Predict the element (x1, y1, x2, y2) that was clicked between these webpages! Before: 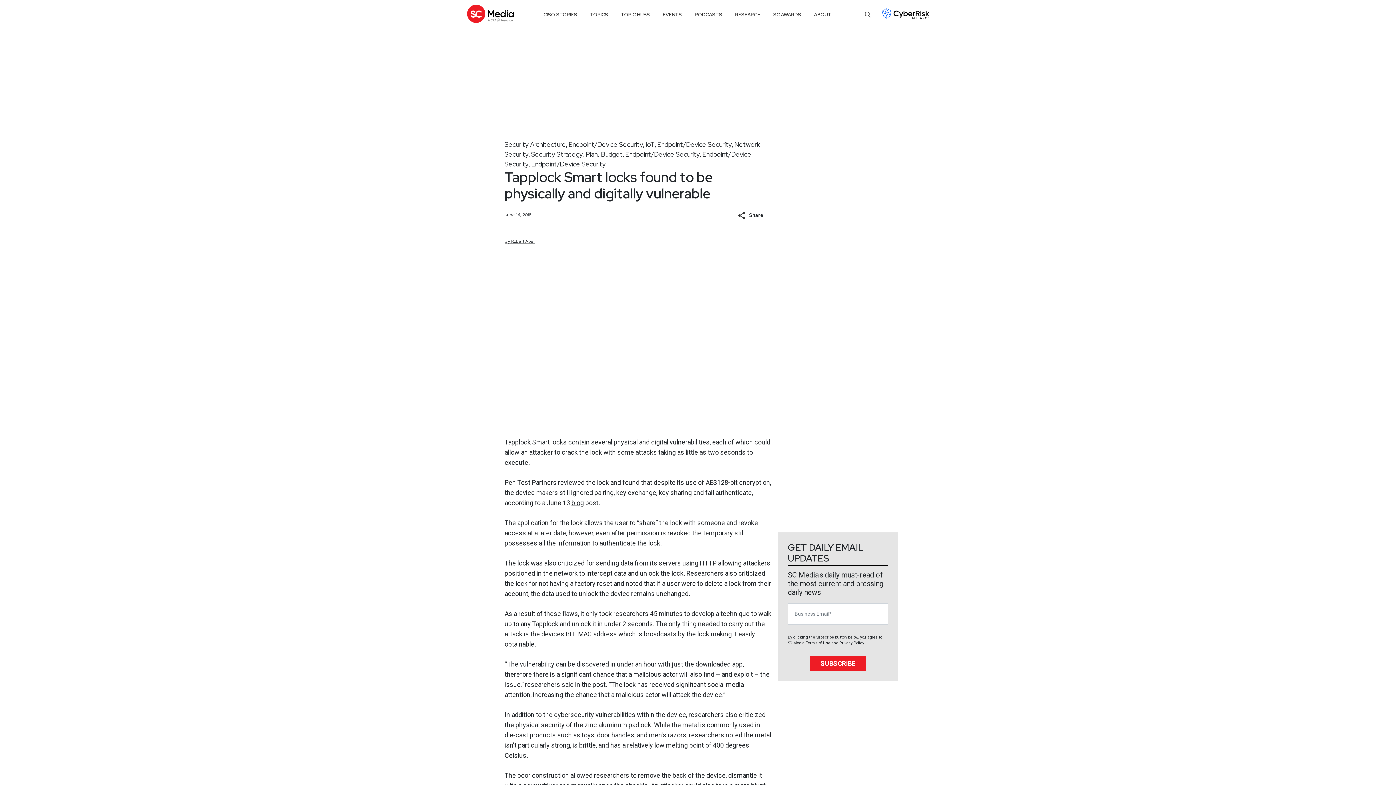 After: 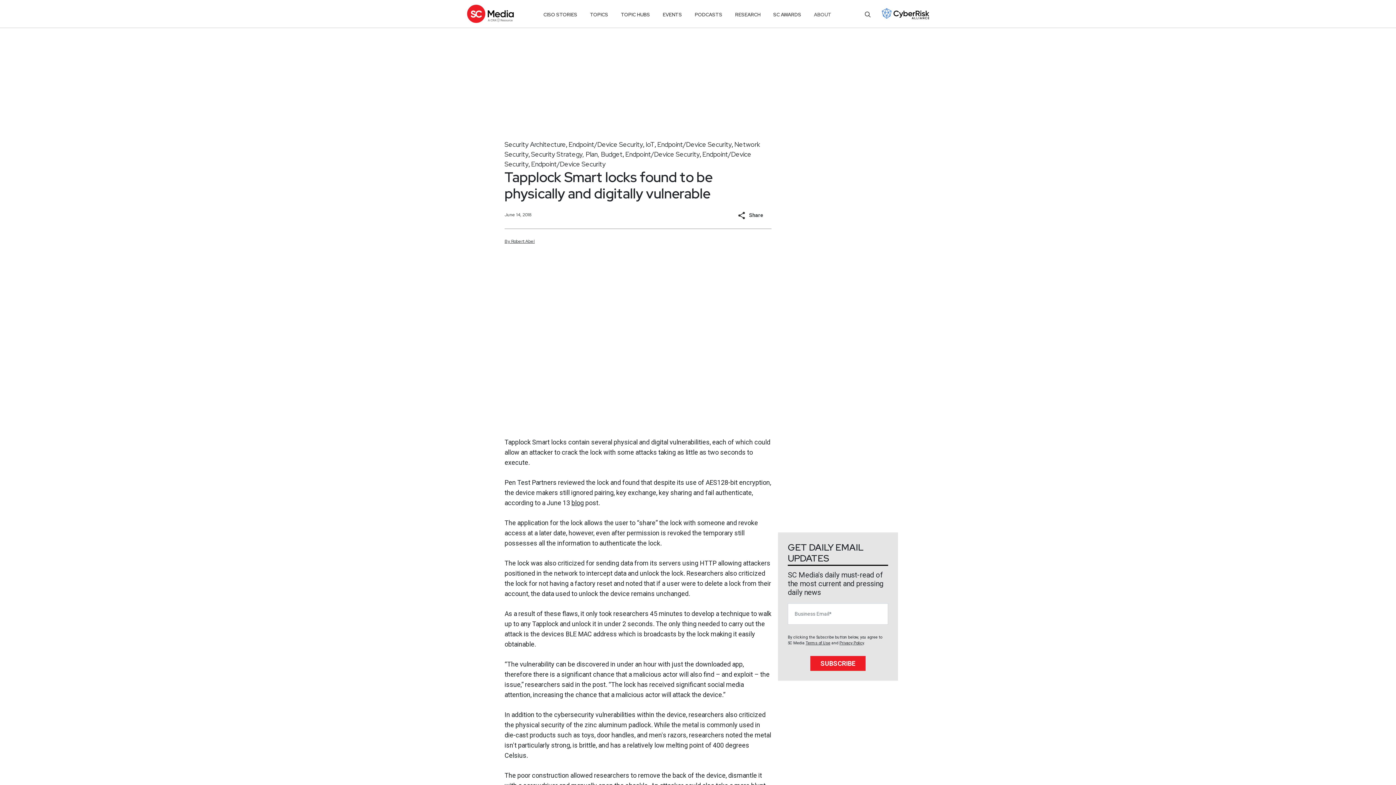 Action: bbox: (814, 8, 831, 21) label: ABOUT